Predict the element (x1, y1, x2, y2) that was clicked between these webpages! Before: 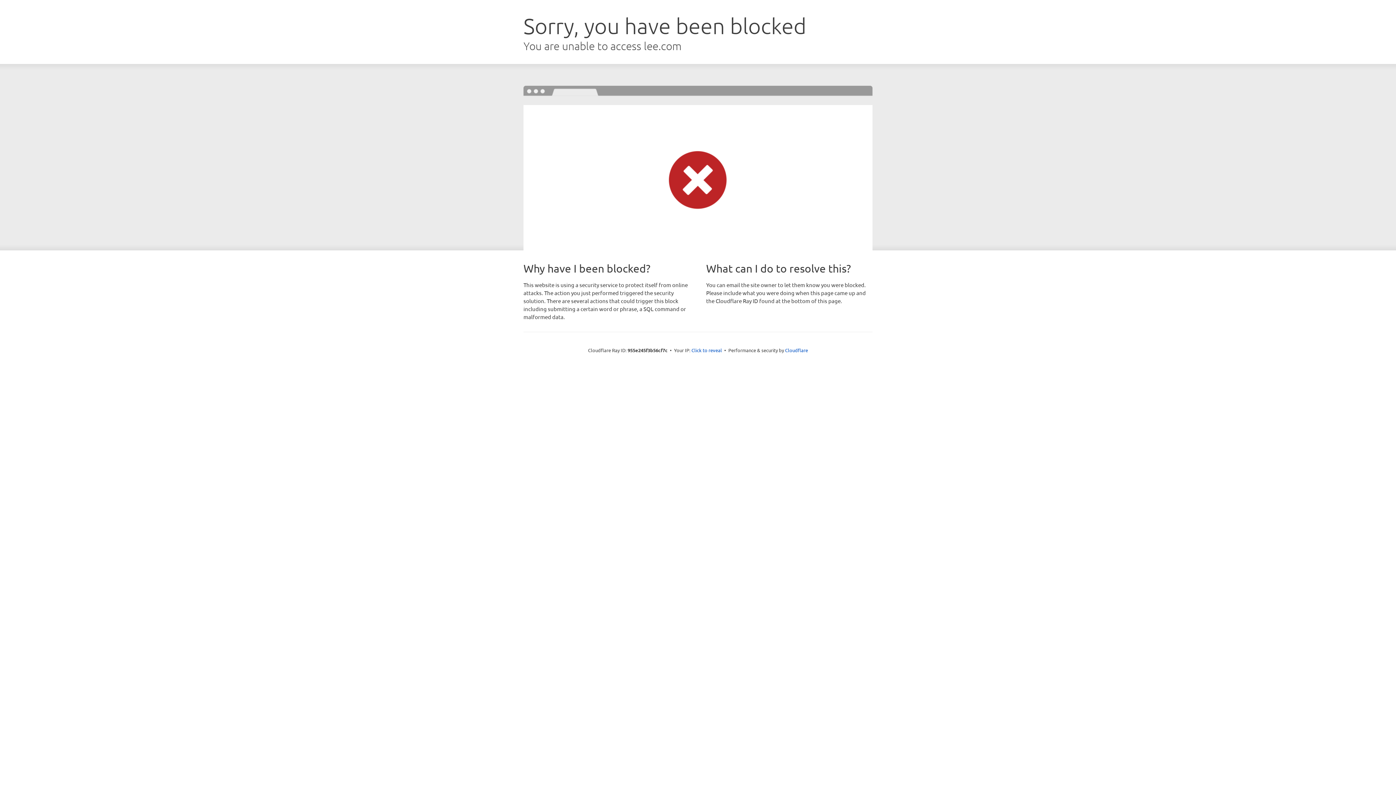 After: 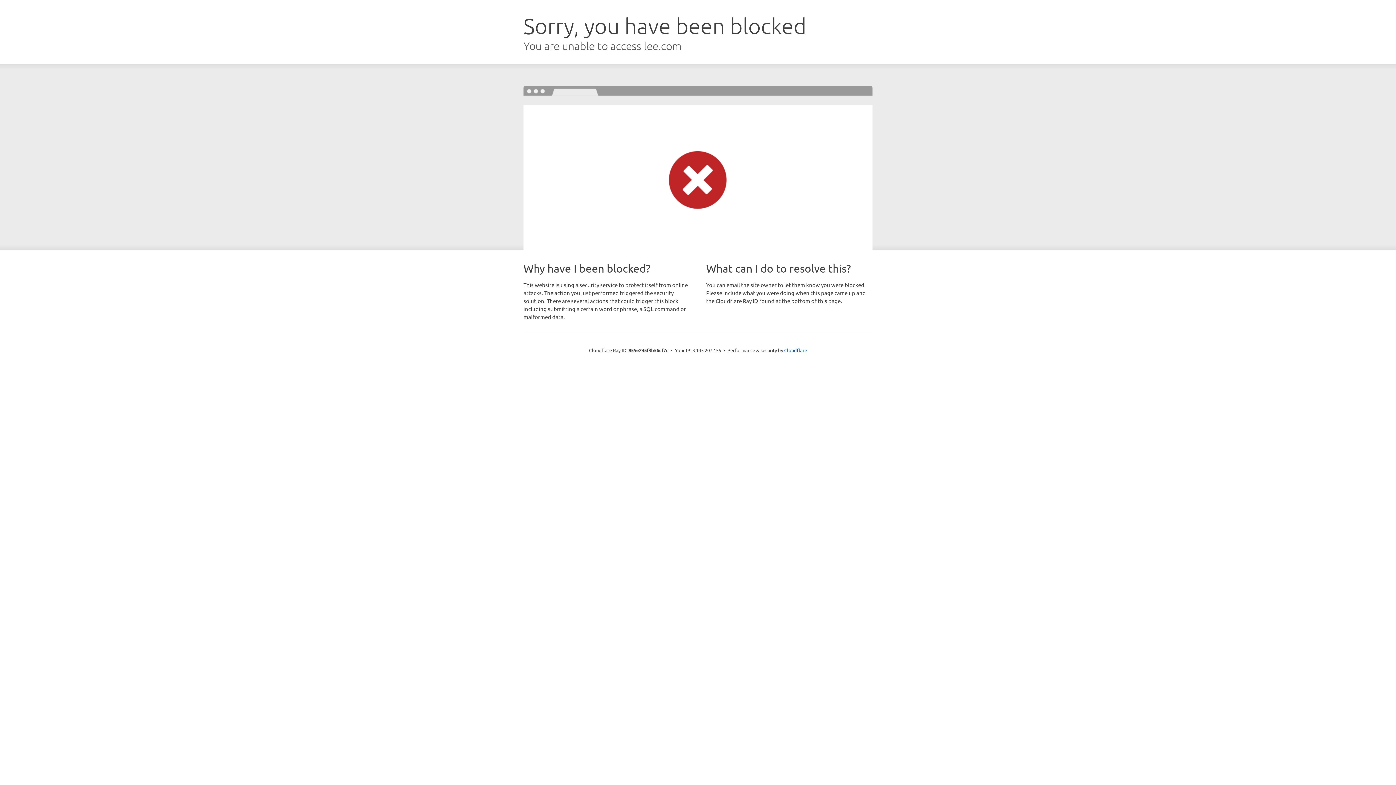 Action: label: Click to reveal bbox: (691, 346, 722, 353)